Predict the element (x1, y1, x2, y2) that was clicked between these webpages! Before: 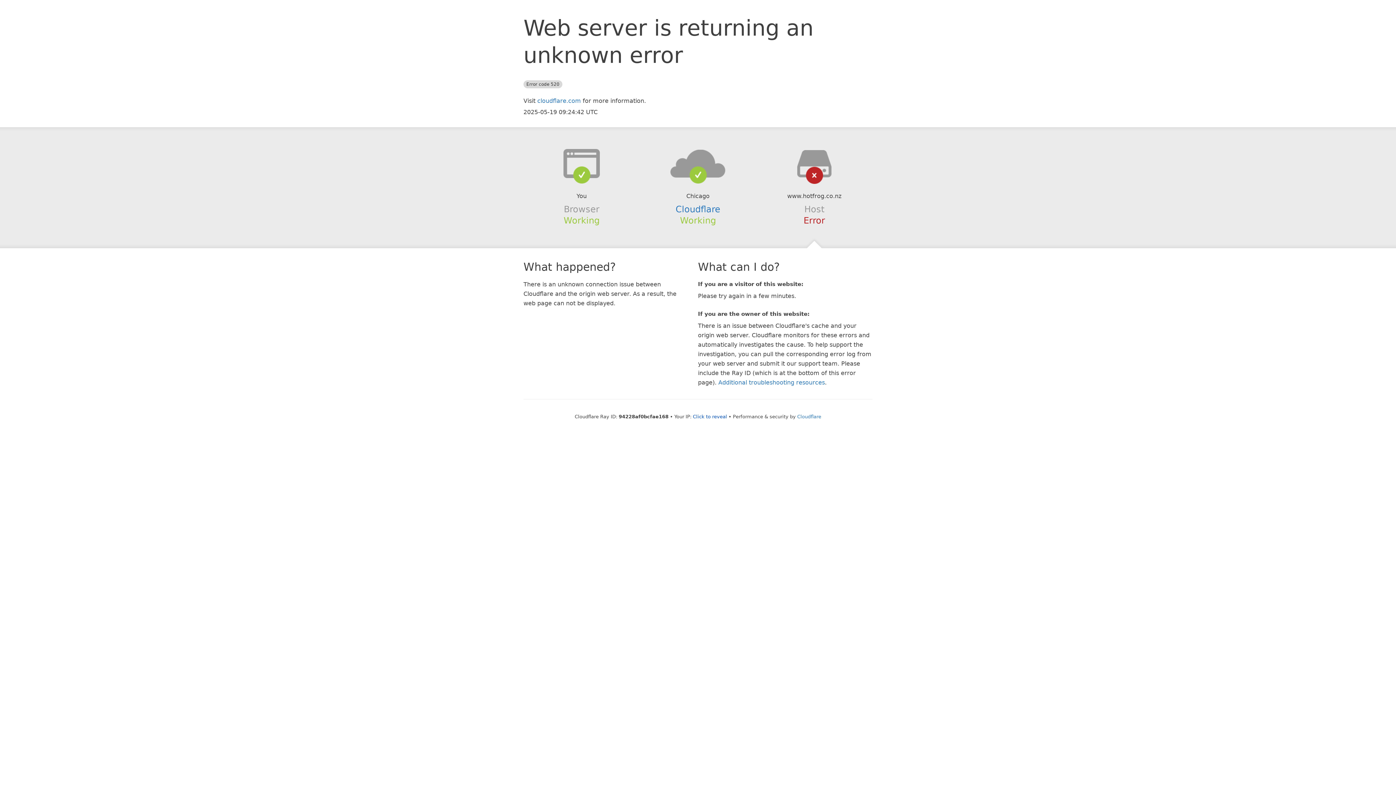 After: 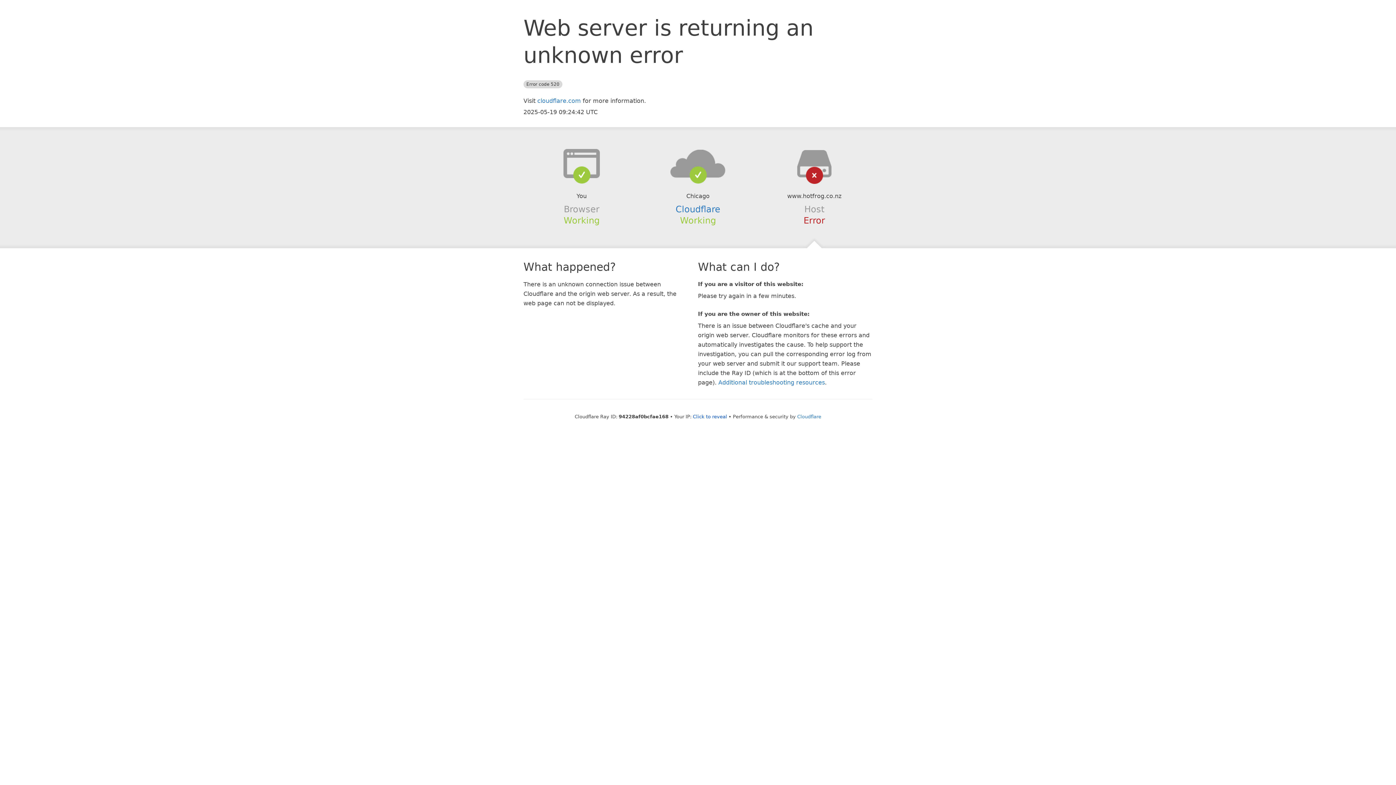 Action: bbox: (639, 148, 756, 178)